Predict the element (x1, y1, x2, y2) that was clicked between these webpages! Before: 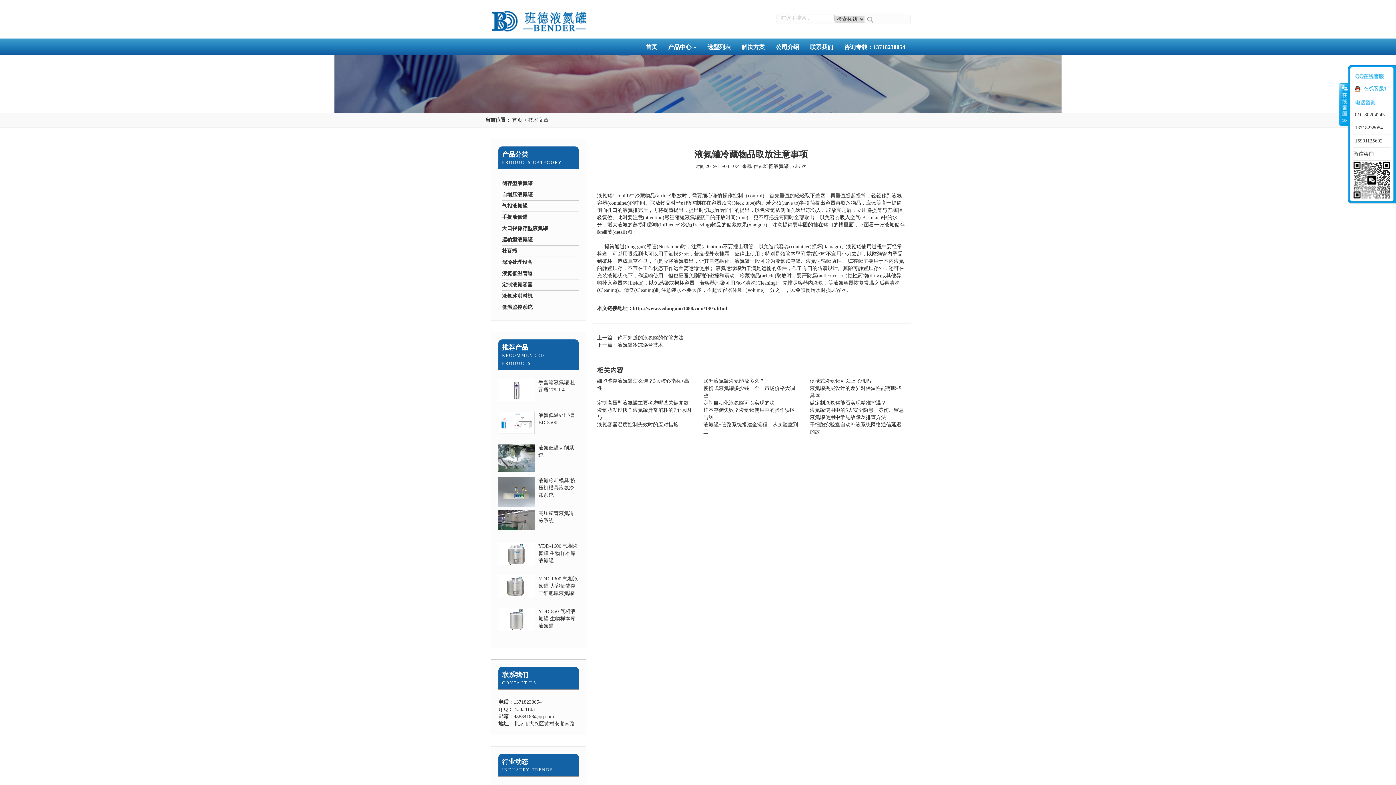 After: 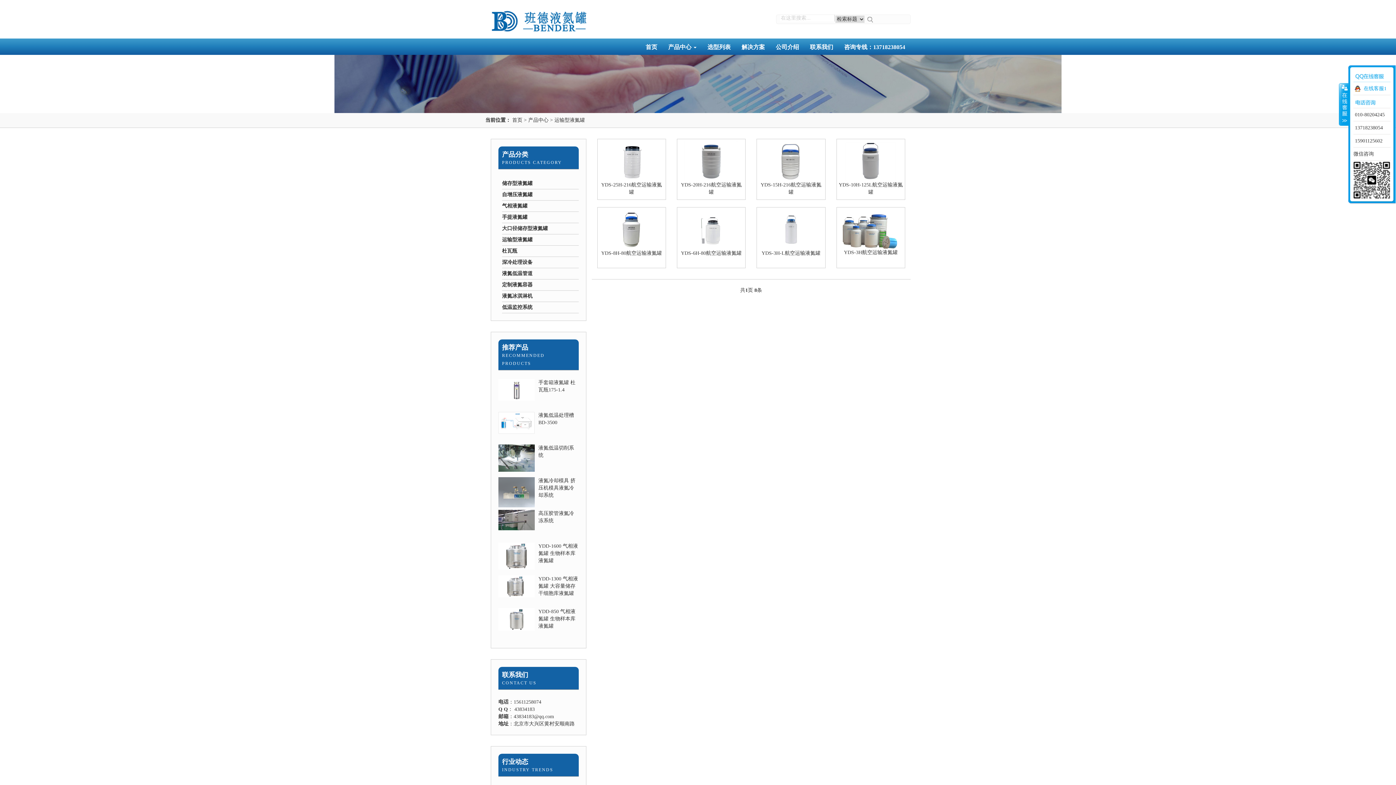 Action: bbox: (502, 237, 532, 242) label: 运输型液氮罐